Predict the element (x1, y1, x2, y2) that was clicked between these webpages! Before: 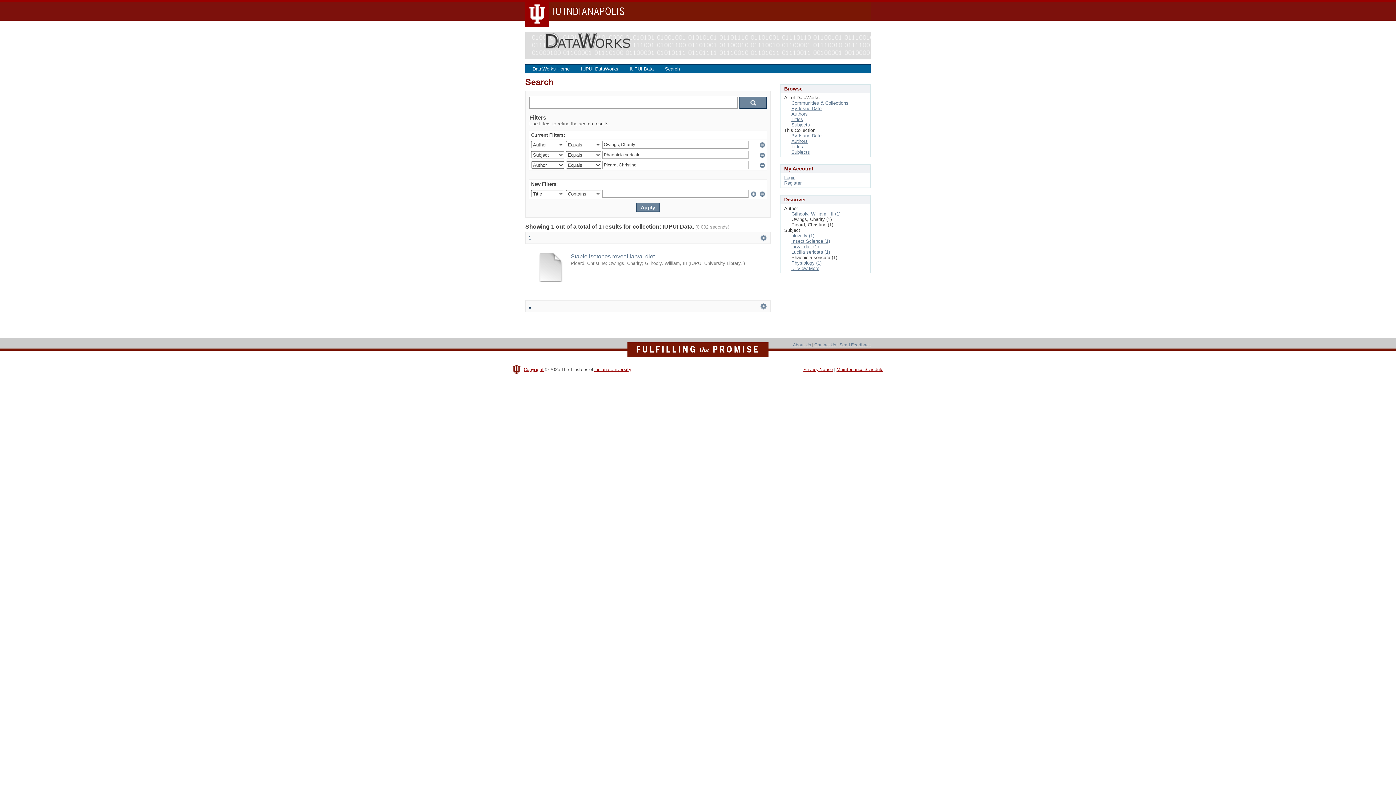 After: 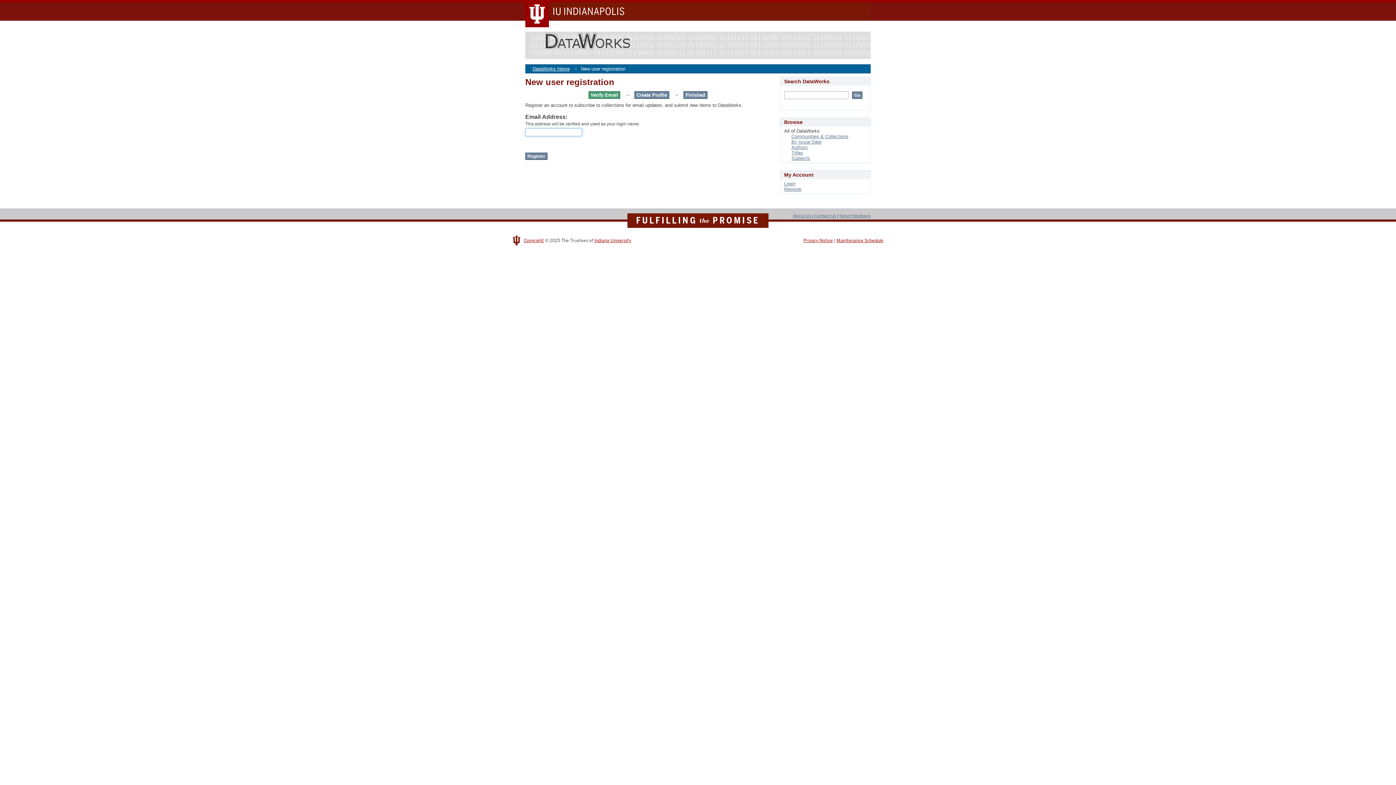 Action: bbox: (784, 180, 801, 185) label: Register